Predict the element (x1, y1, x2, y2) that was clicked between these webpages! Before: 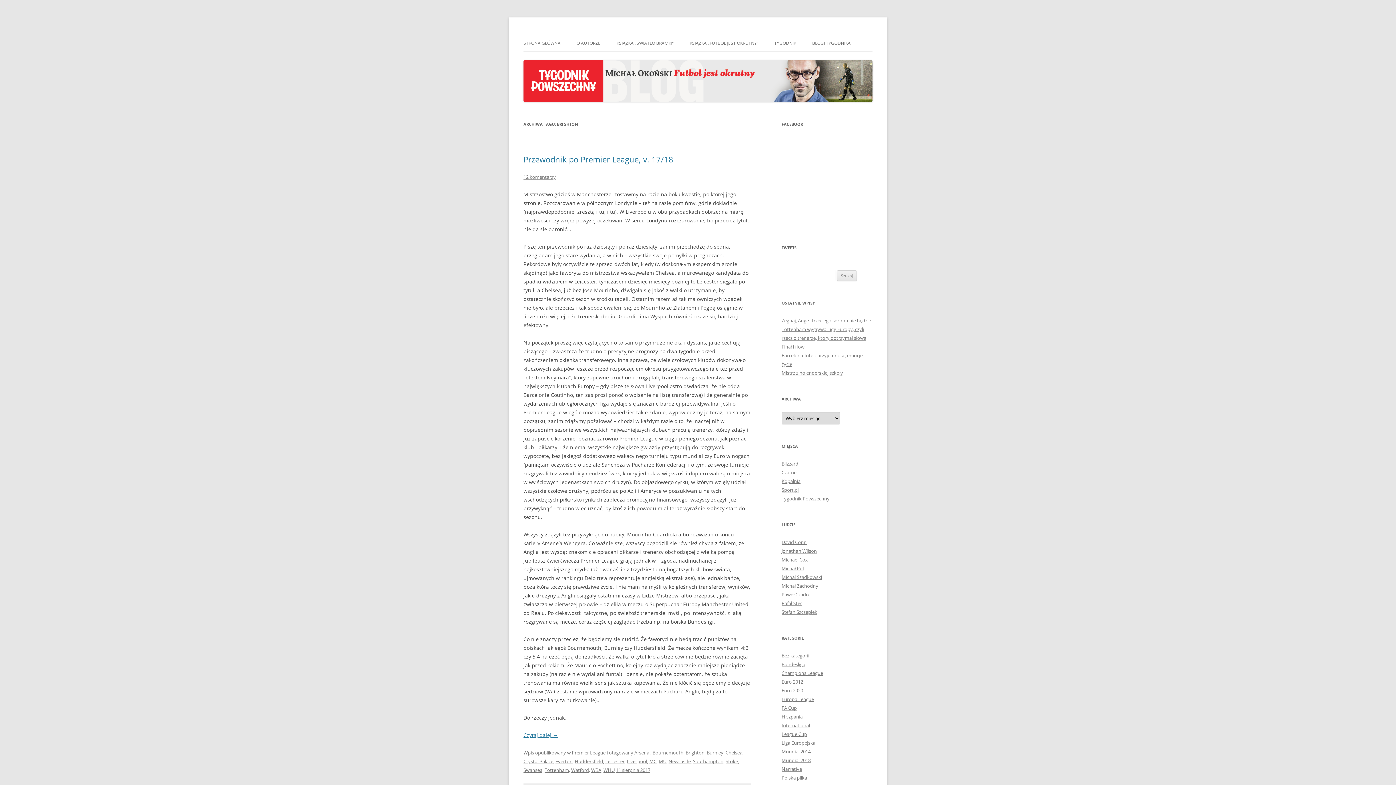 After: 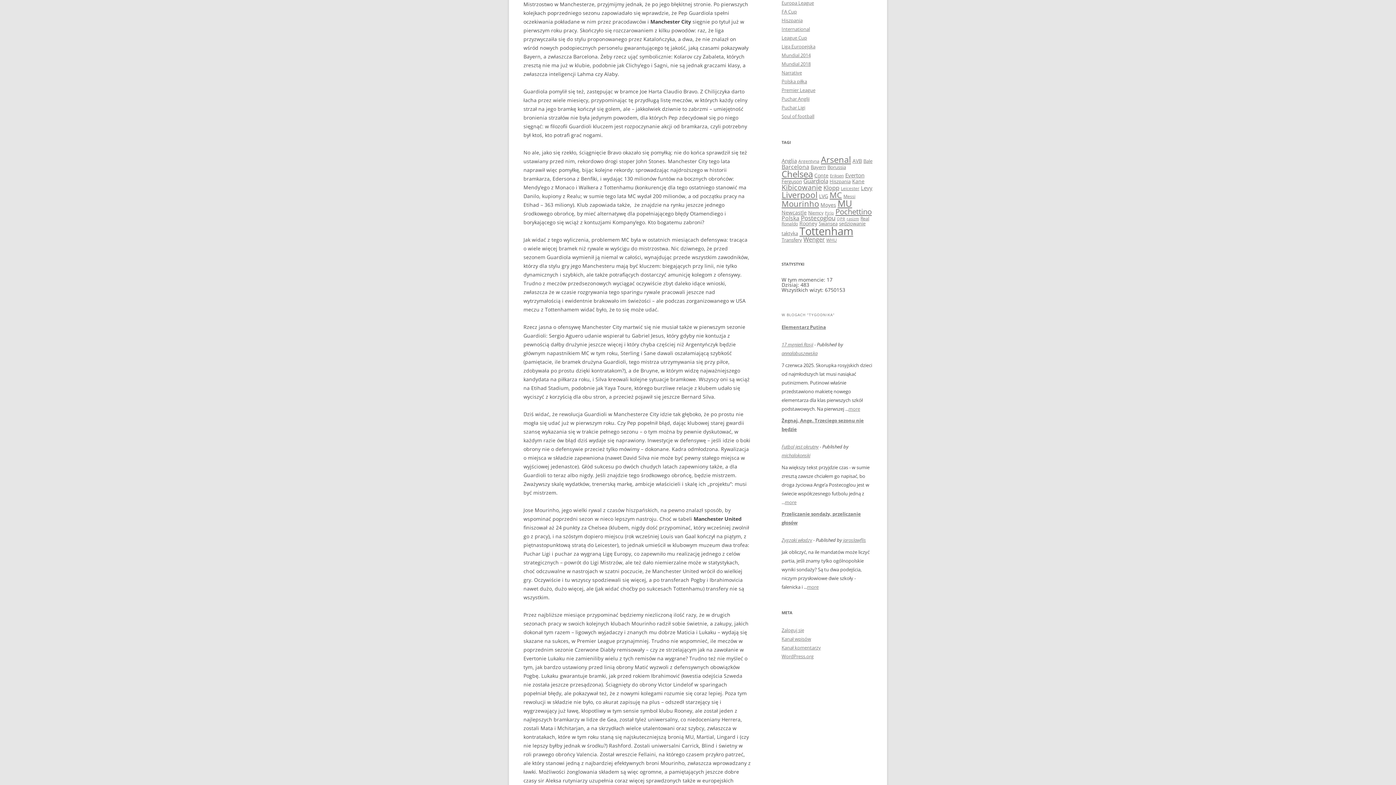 Action: bbox: (523, 732, 558, 739) label: Czytaj dalej →